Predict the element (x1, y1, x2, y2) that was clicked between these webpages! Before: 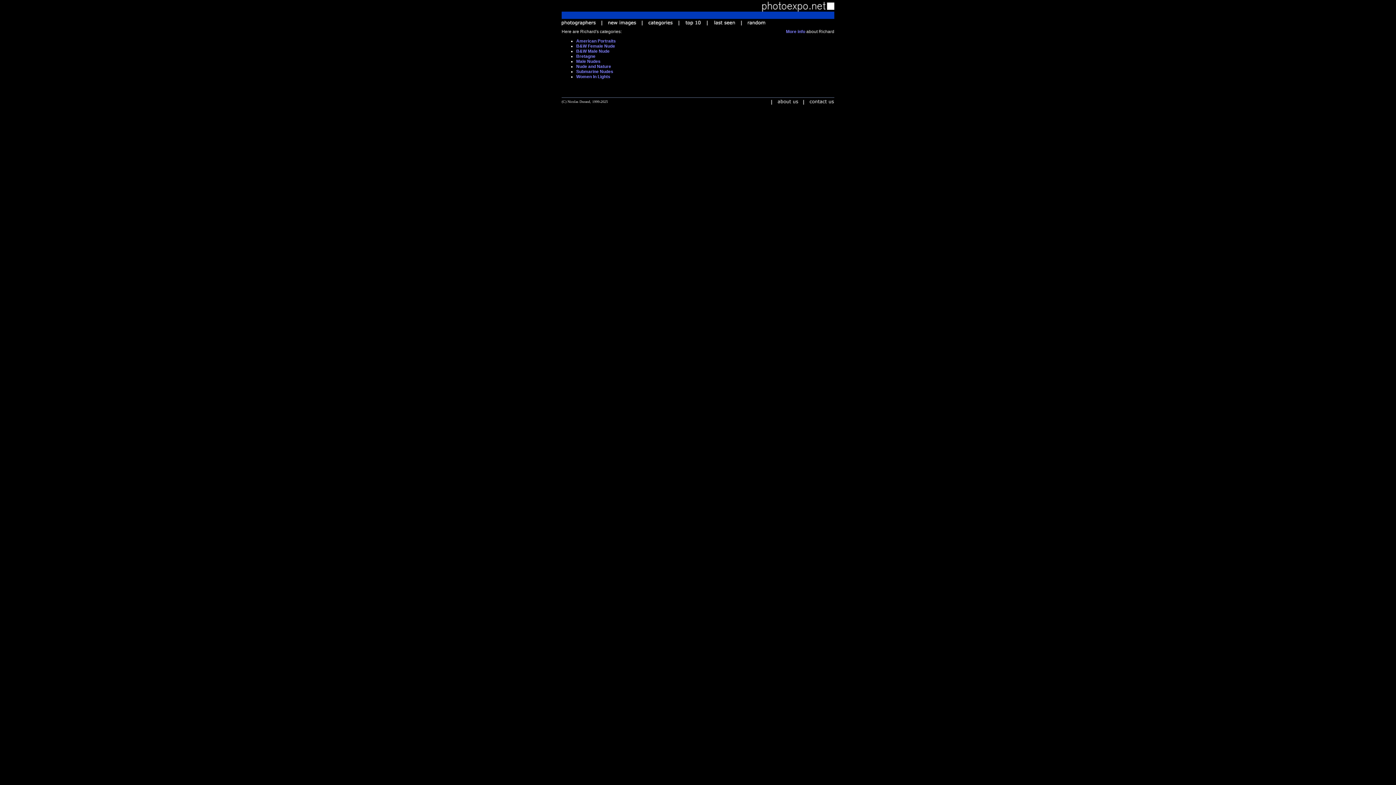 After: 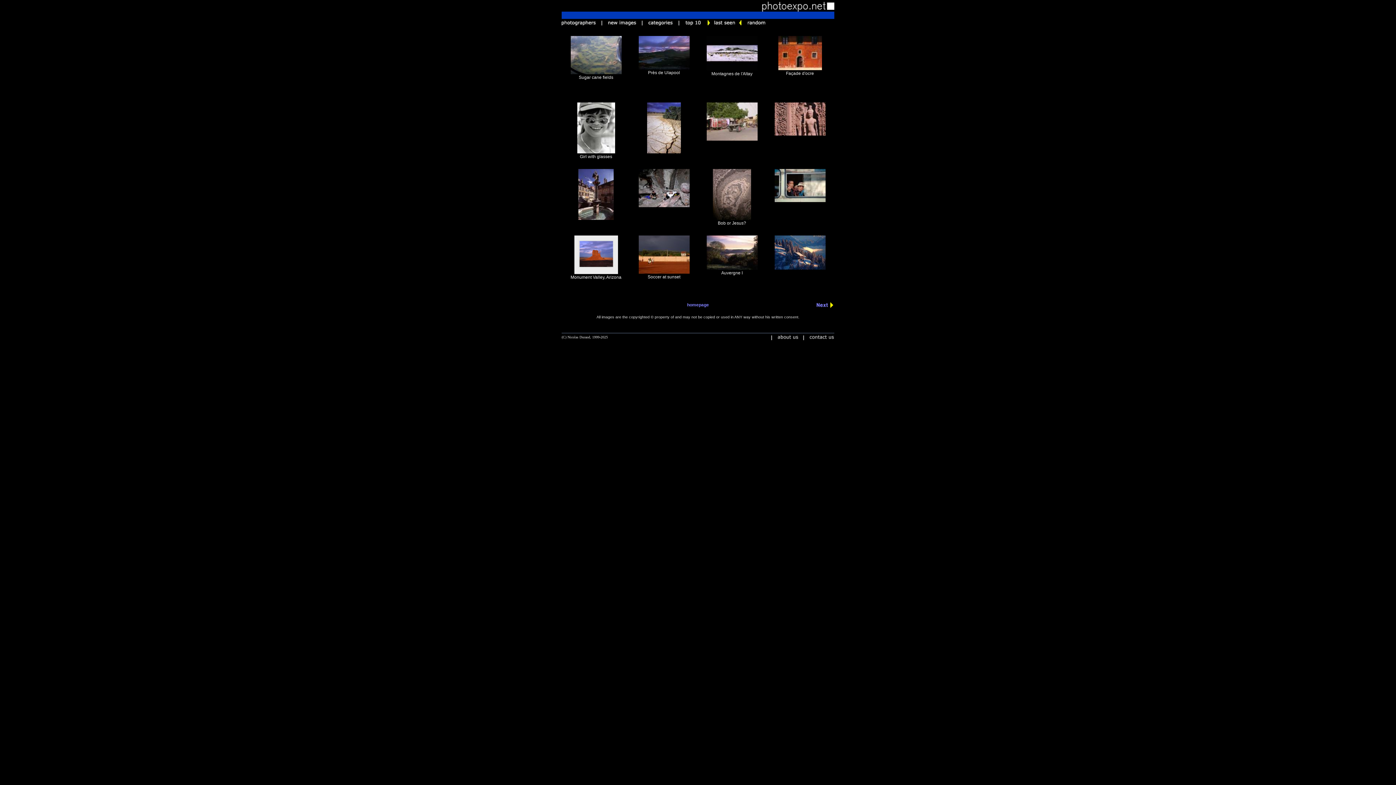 Action: bbox: (712, 21, 737, 26)